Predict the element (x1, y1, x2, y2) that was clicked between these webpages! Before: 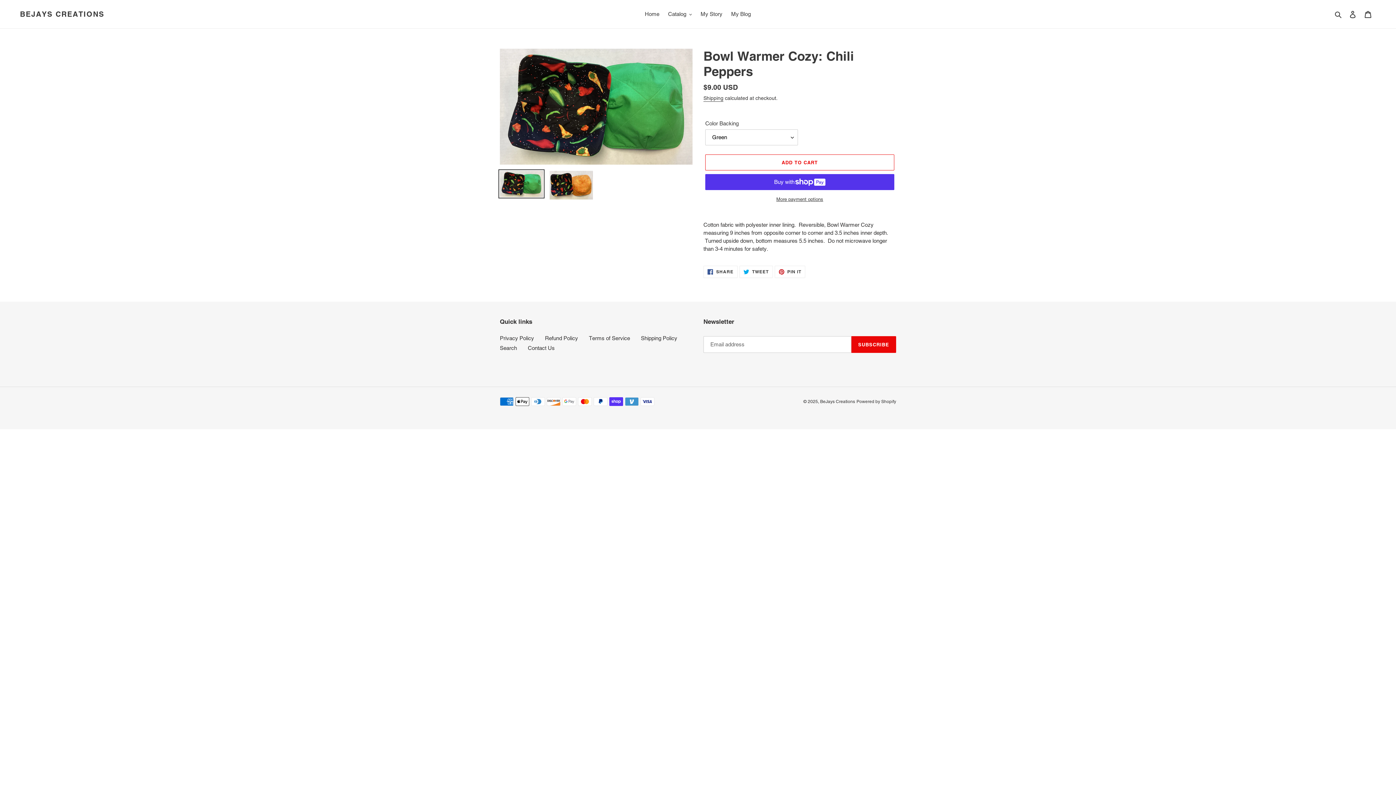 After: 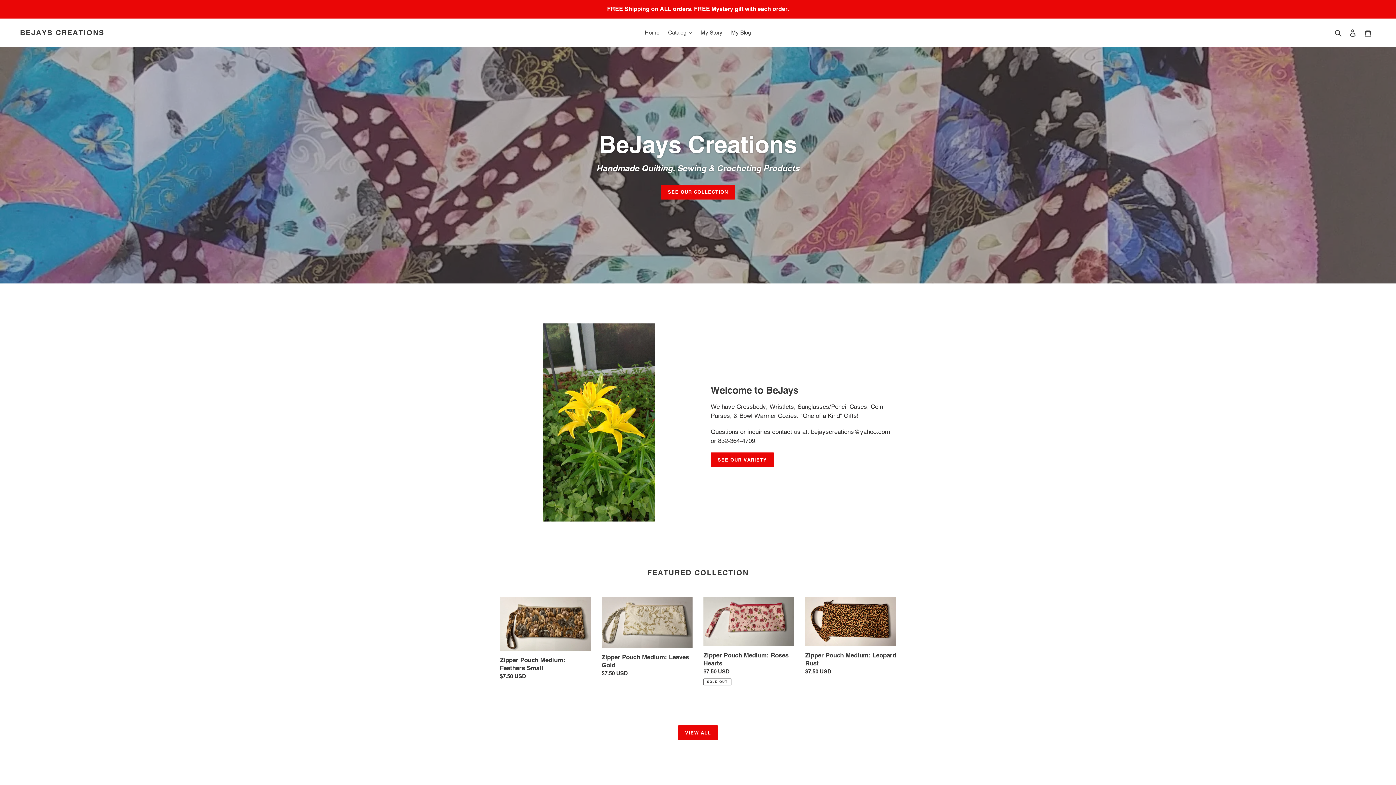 Action: bbox: (20, 9, 104, 18) label: BEJAYS CREATIONS